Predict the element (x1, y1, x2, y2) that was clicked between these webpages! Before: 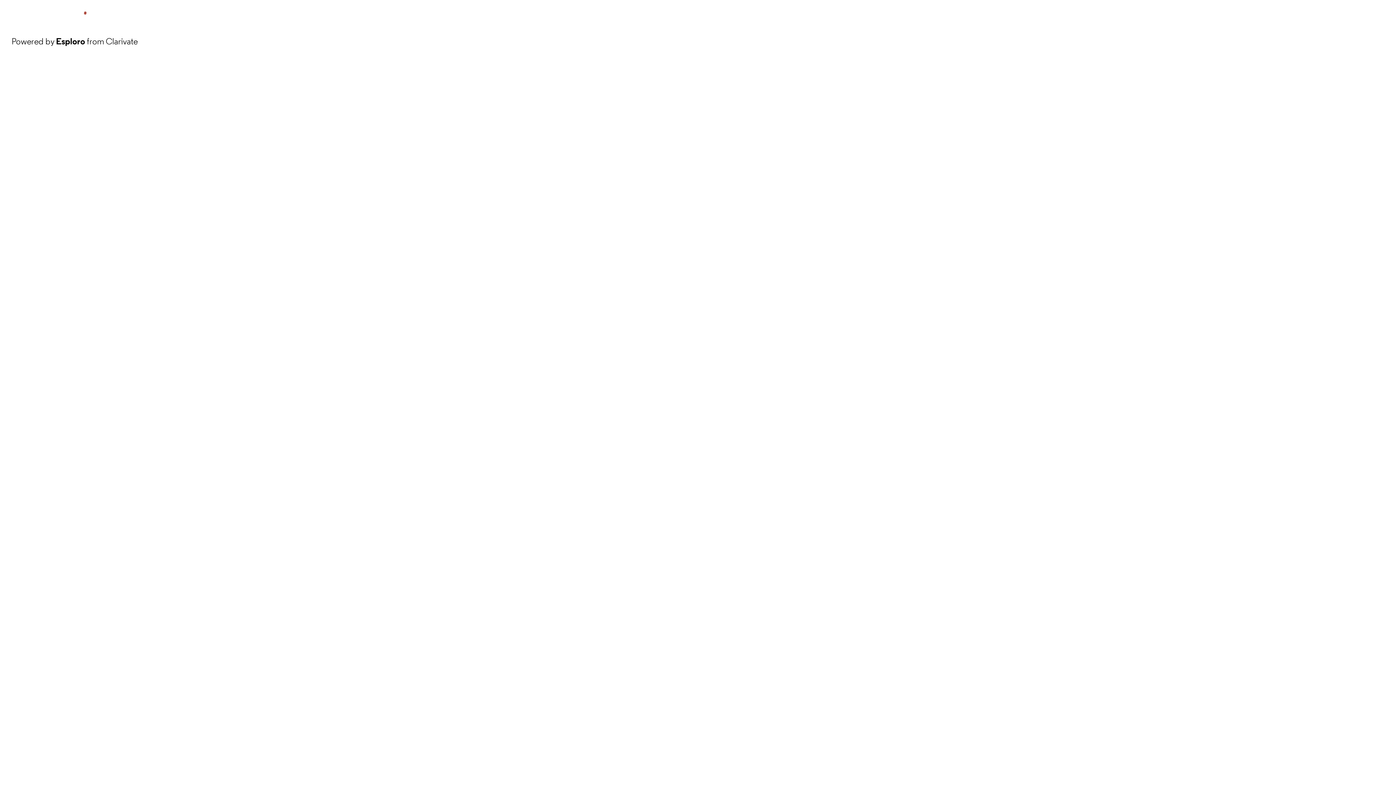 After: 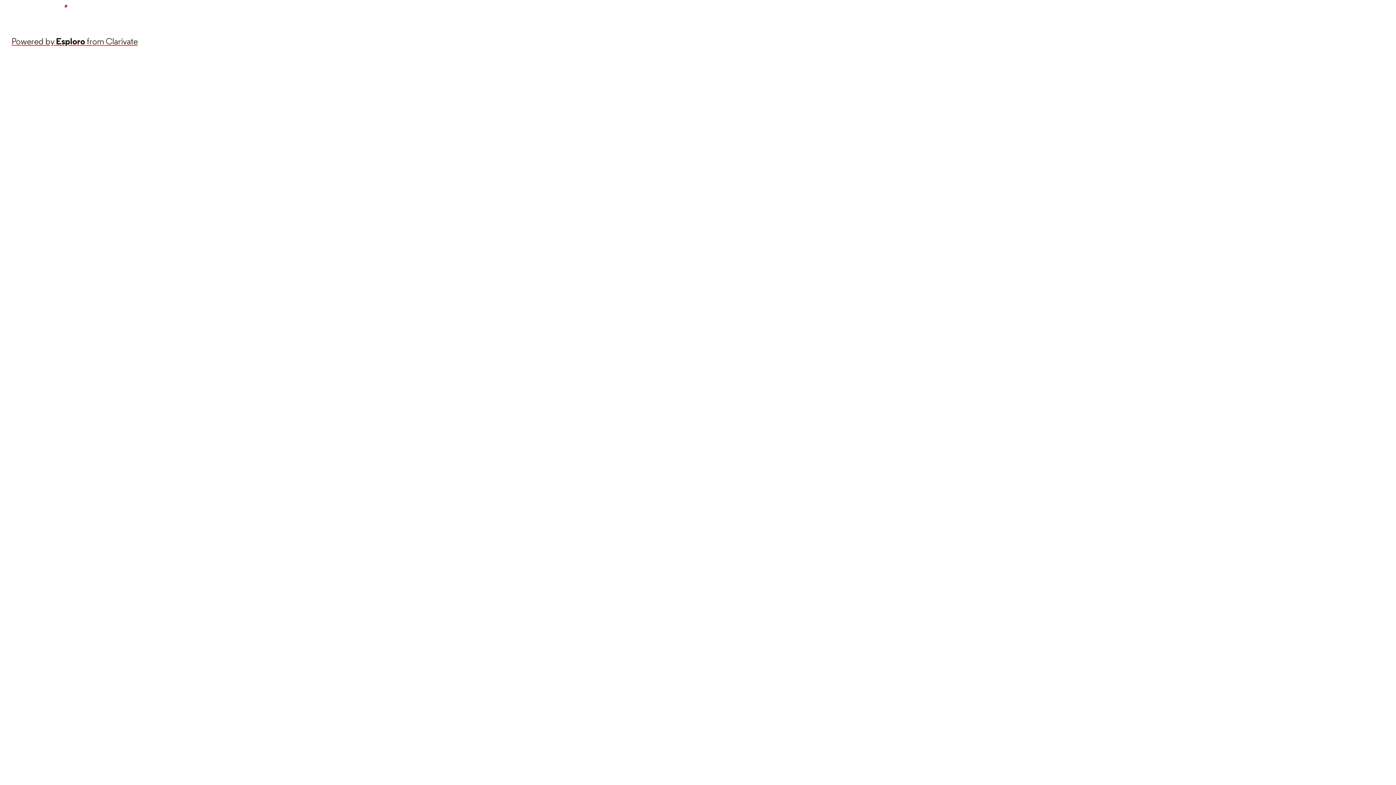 Action: bbox: (11, 34, 137, 48) label: Powered by Esploro from Clarivate